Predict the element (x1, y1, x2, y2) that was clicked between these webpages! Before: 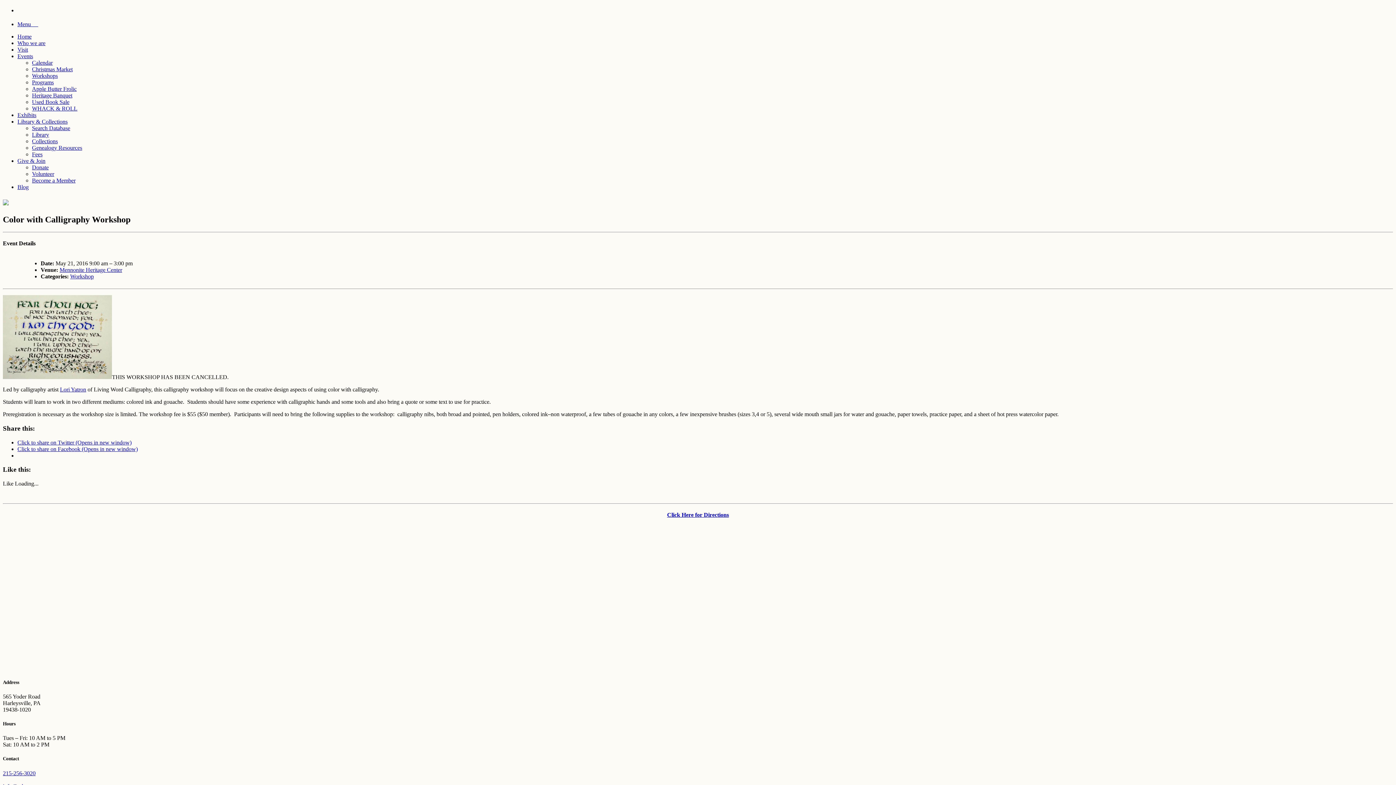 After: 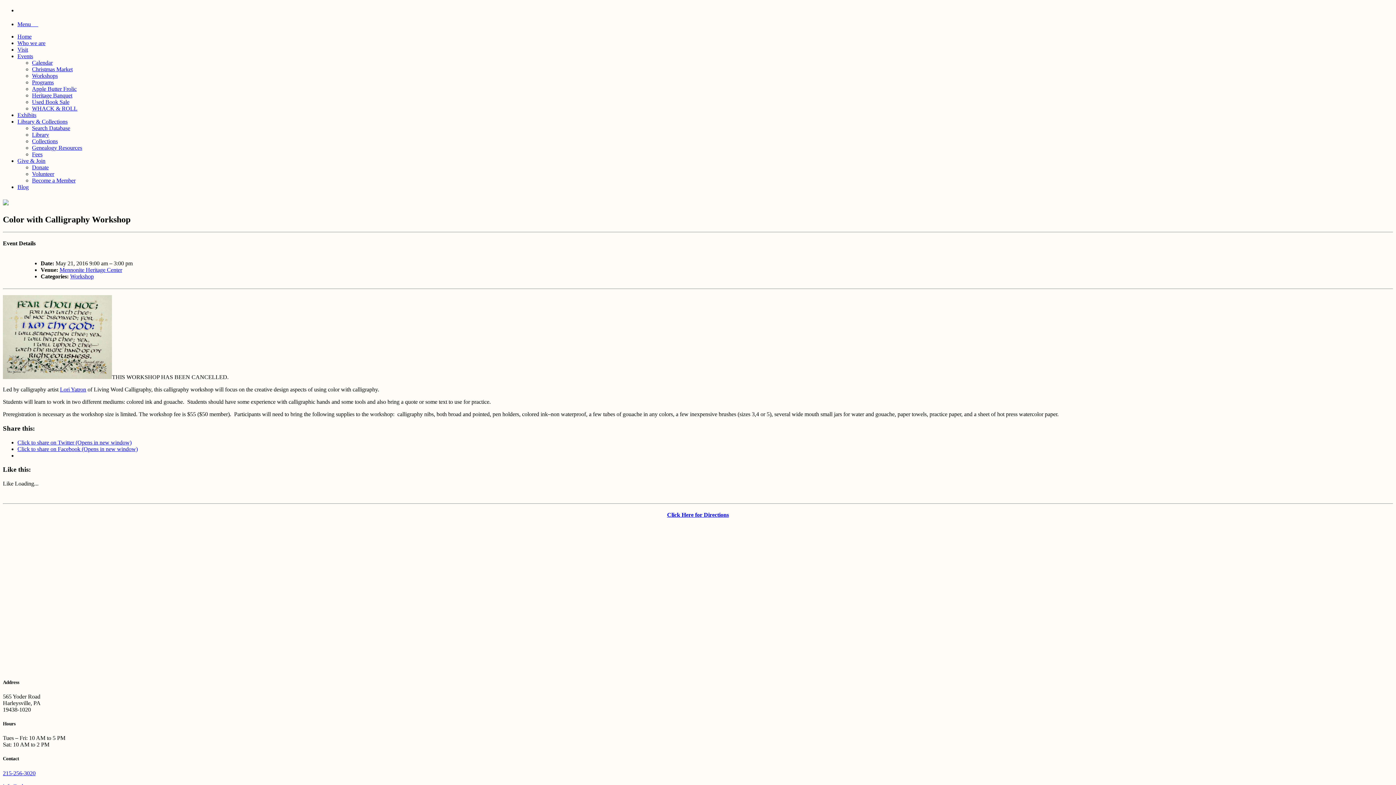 Action: bbox: (17, 446, 137, 452) label: Click to share on Facebook (Opens in new window)